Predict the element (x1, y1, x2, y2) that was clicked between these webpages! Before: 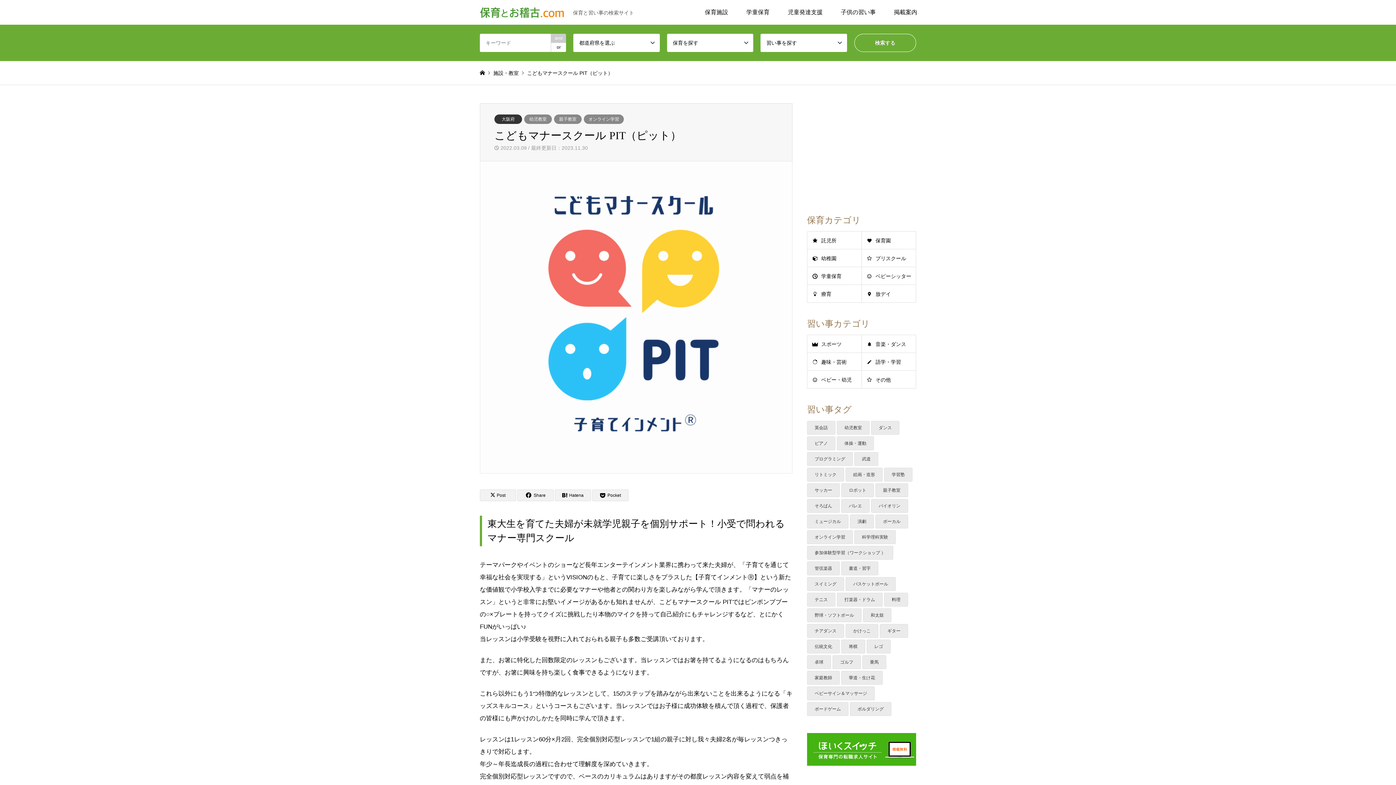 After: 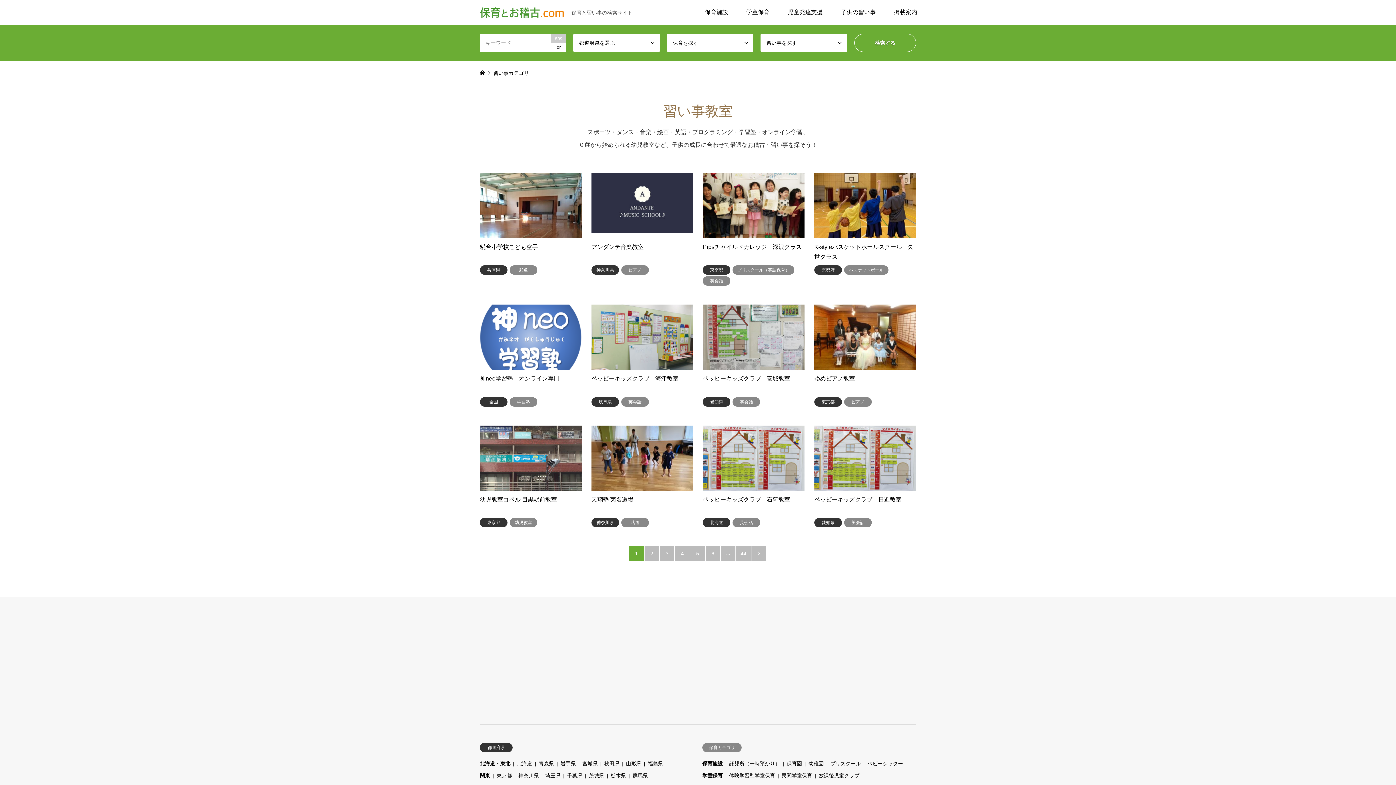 Action: bbox: (832, 0, 885, 24) label: 子供の習い事